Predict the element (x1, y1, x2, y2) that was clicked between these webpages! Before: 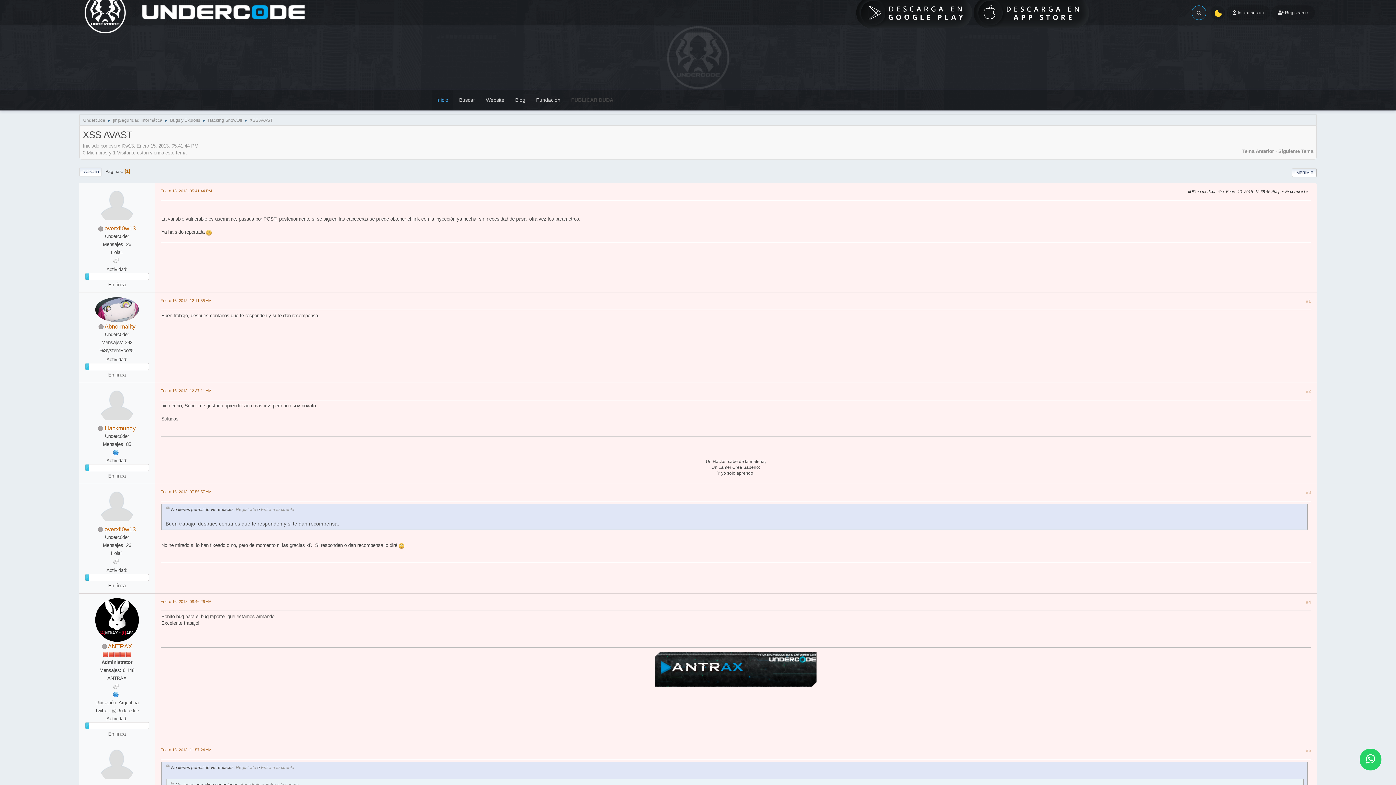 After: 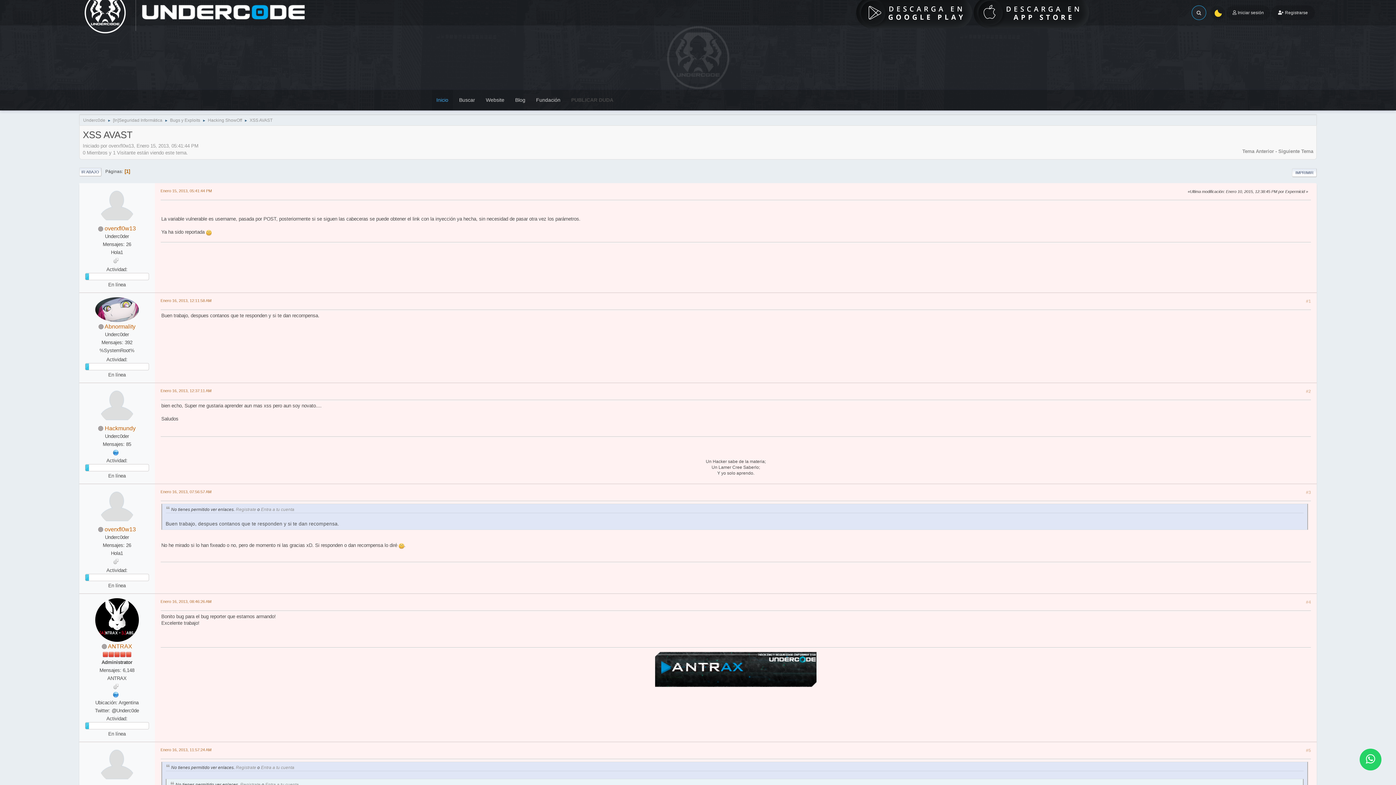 Action: bbox: (113, 450, 119, 455)